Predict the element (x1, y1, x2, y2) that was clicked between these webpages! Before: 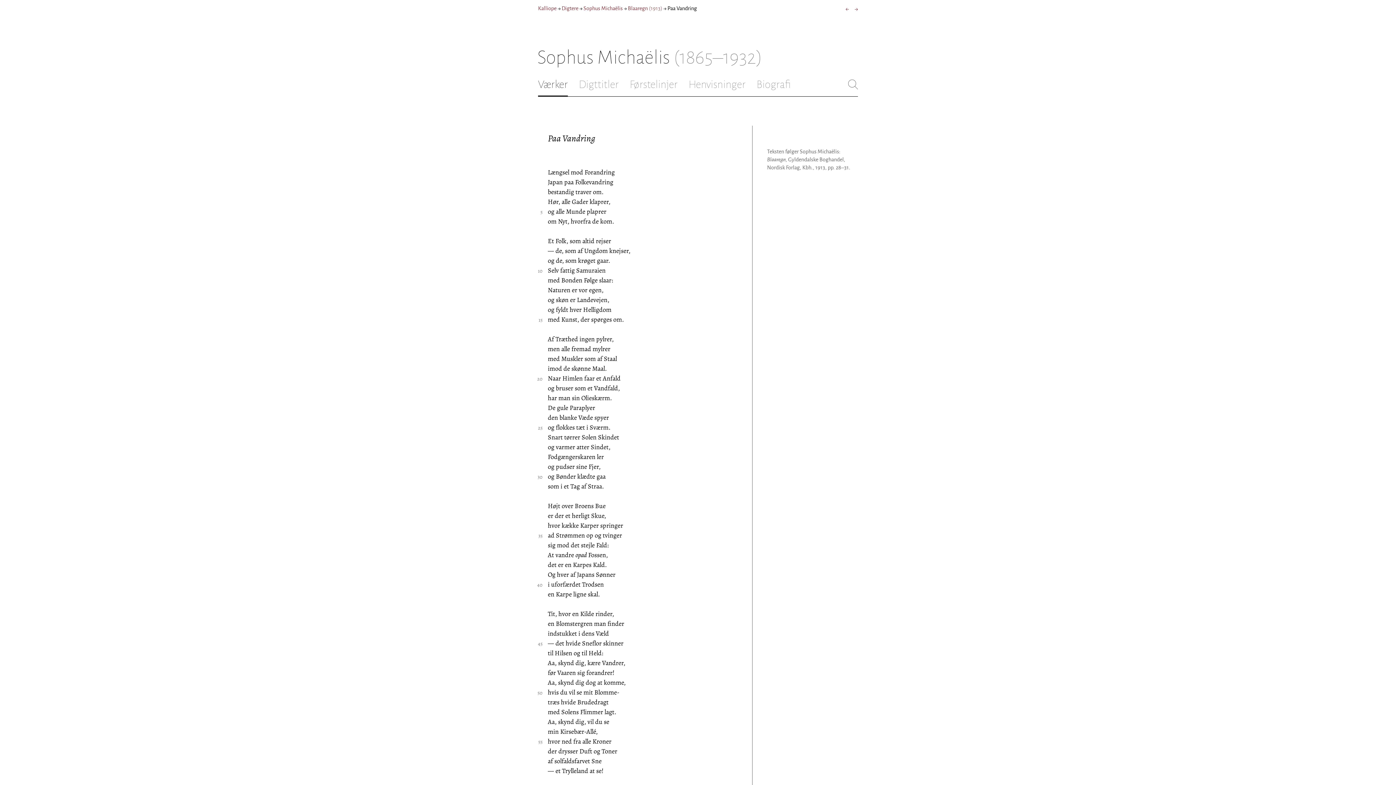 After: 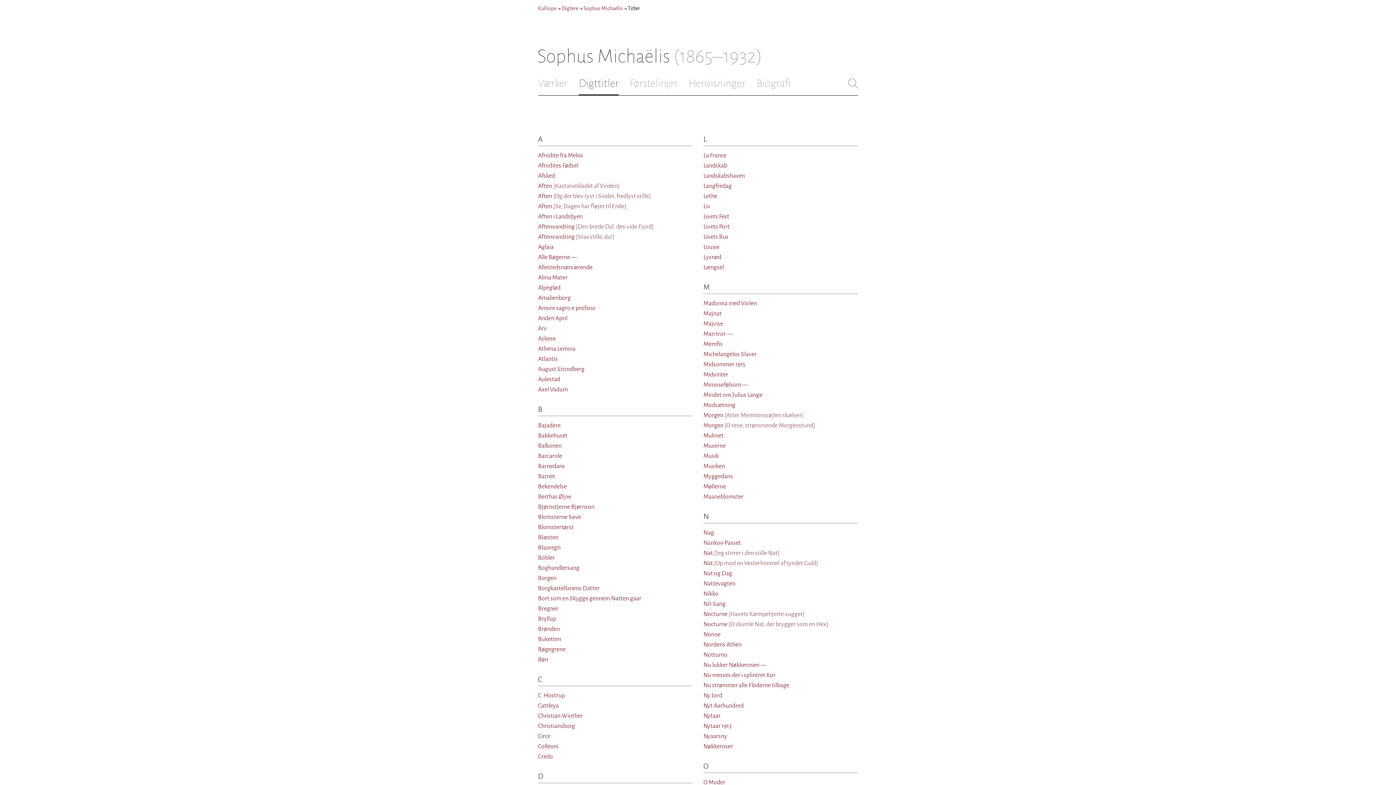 Action: bbox: (578, 78, 618, 90) label: Digttitler